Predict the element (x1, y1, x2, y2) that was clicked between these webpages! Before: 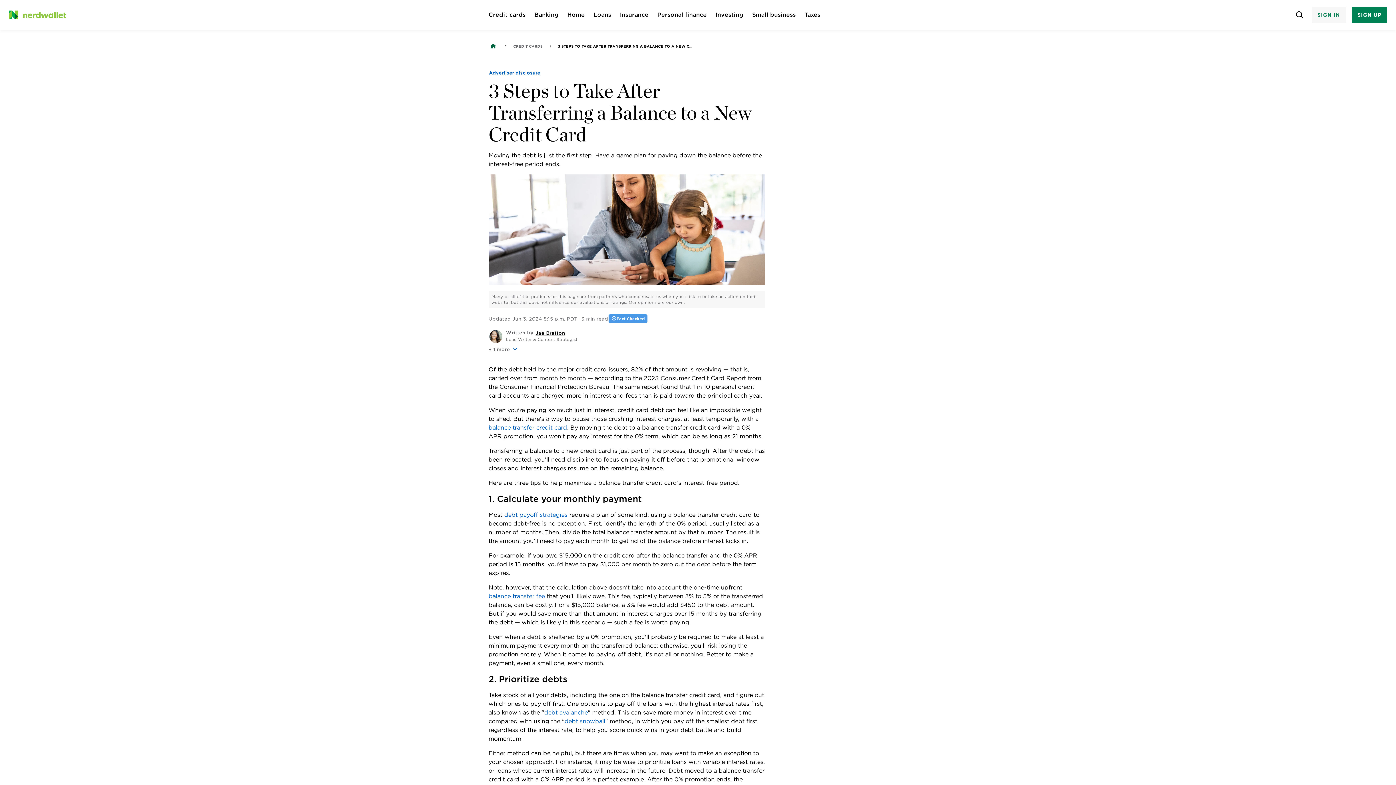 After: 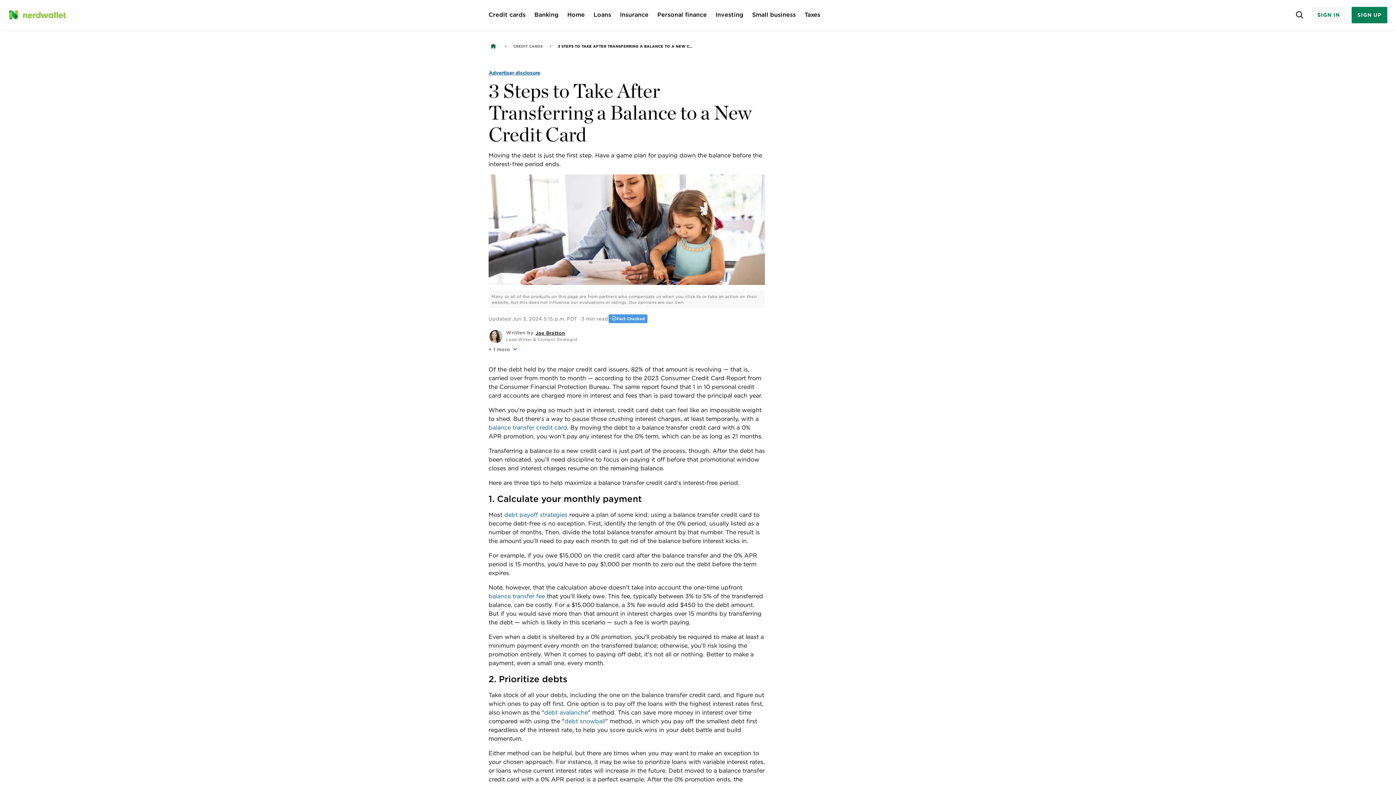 Action: bbox: (488, 345, 519, 352) label: Show more authors